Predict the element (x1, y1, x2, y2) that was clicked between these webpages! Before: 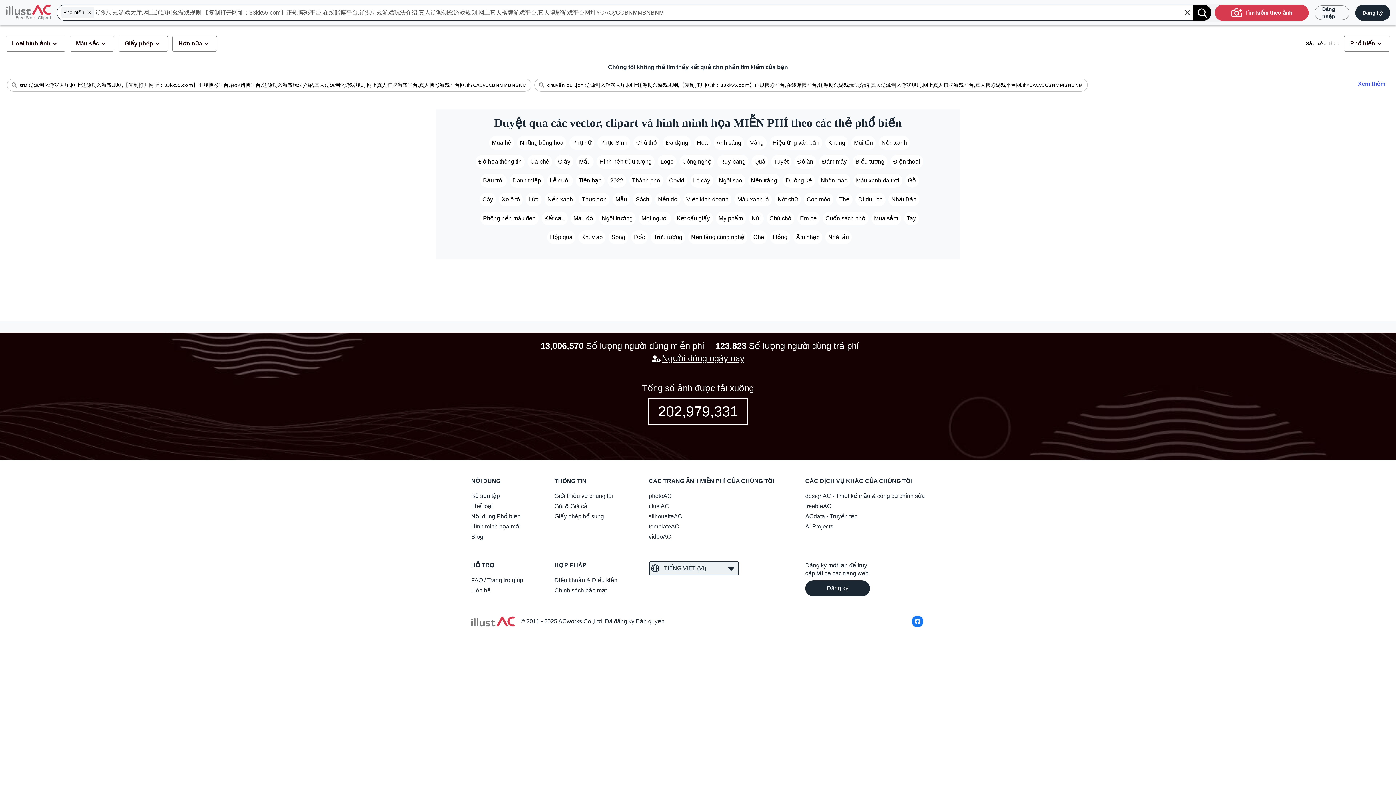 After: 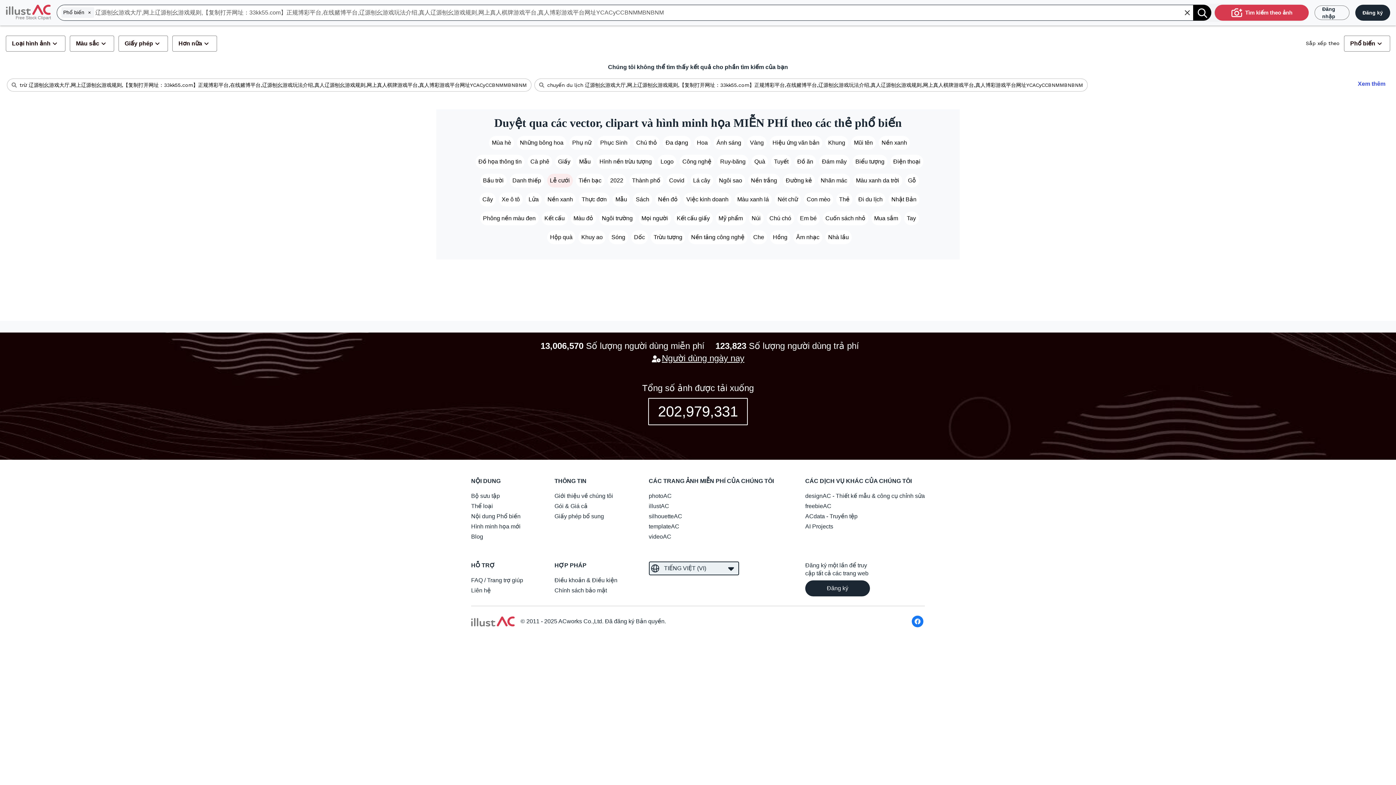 Action: bbox: (547, 173, 572, 189) label: Lễ cưới